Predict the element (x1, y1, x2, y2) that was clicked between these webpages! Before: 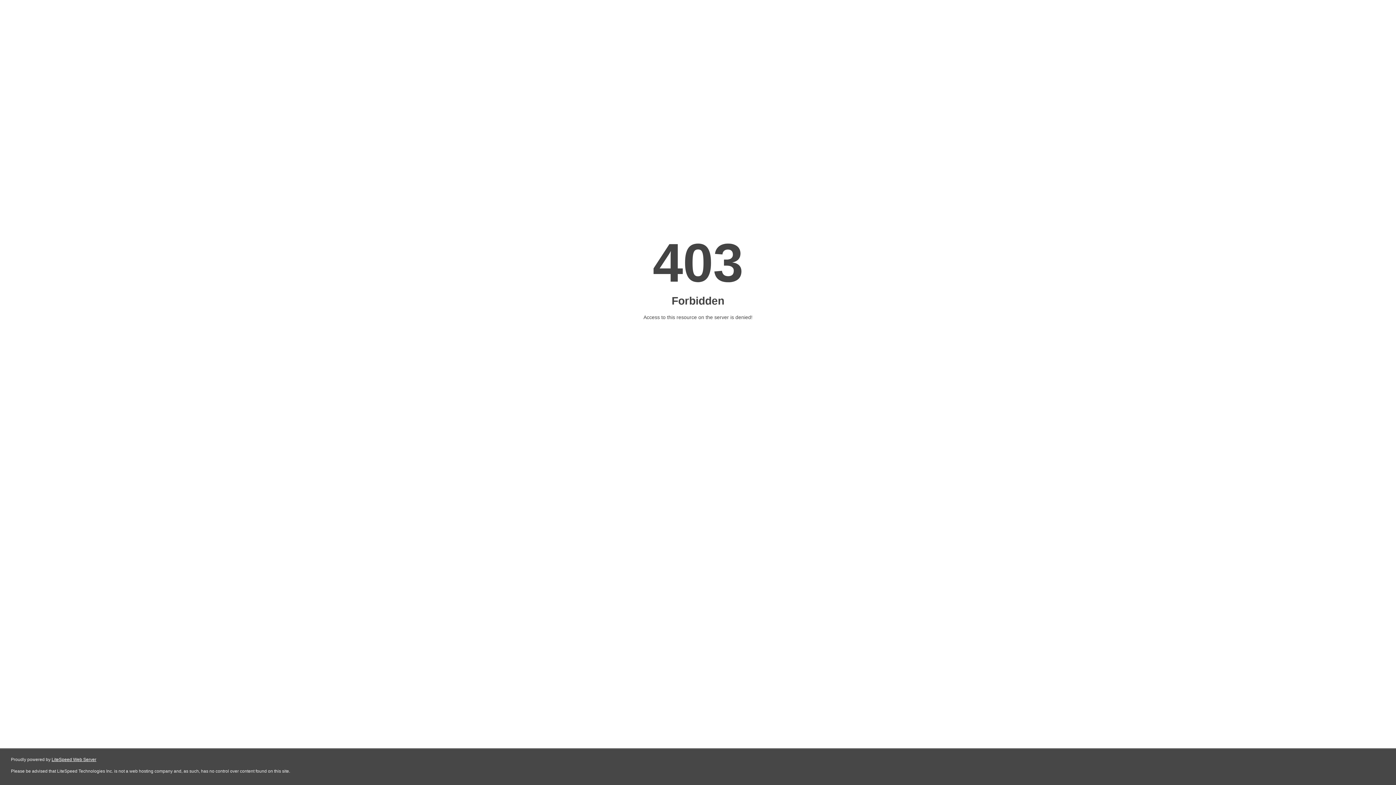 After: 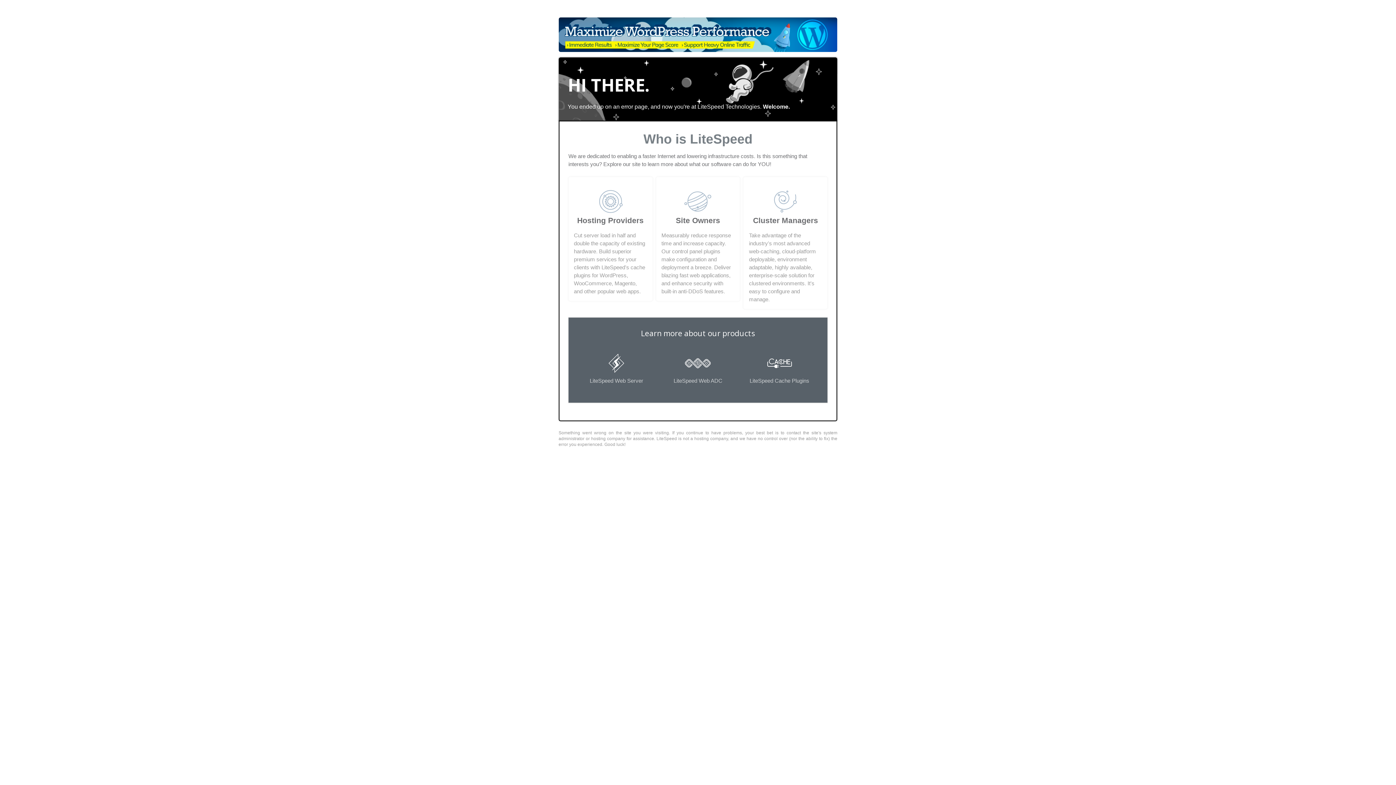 Action: bbox: (51, 757, 96, 762) label: LiteSpeed Web Server